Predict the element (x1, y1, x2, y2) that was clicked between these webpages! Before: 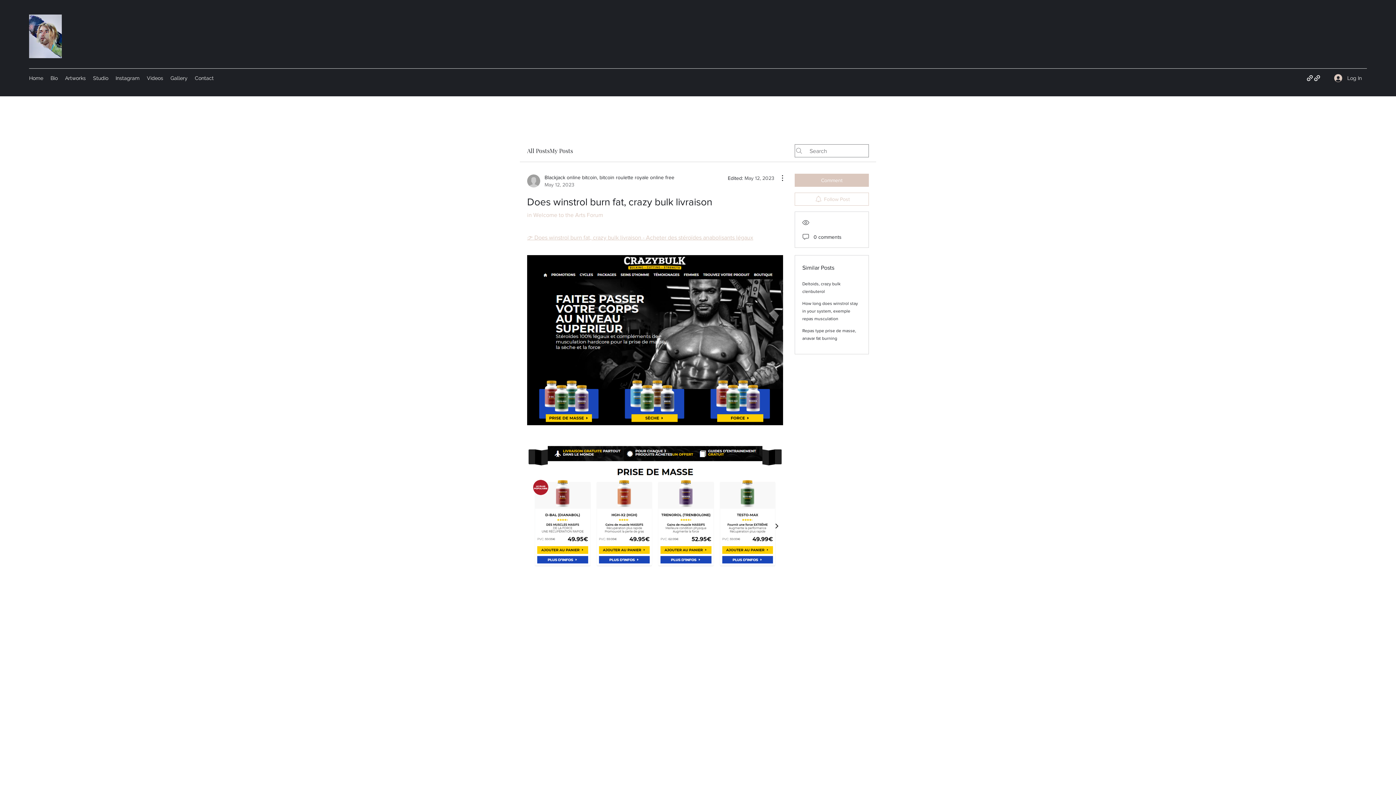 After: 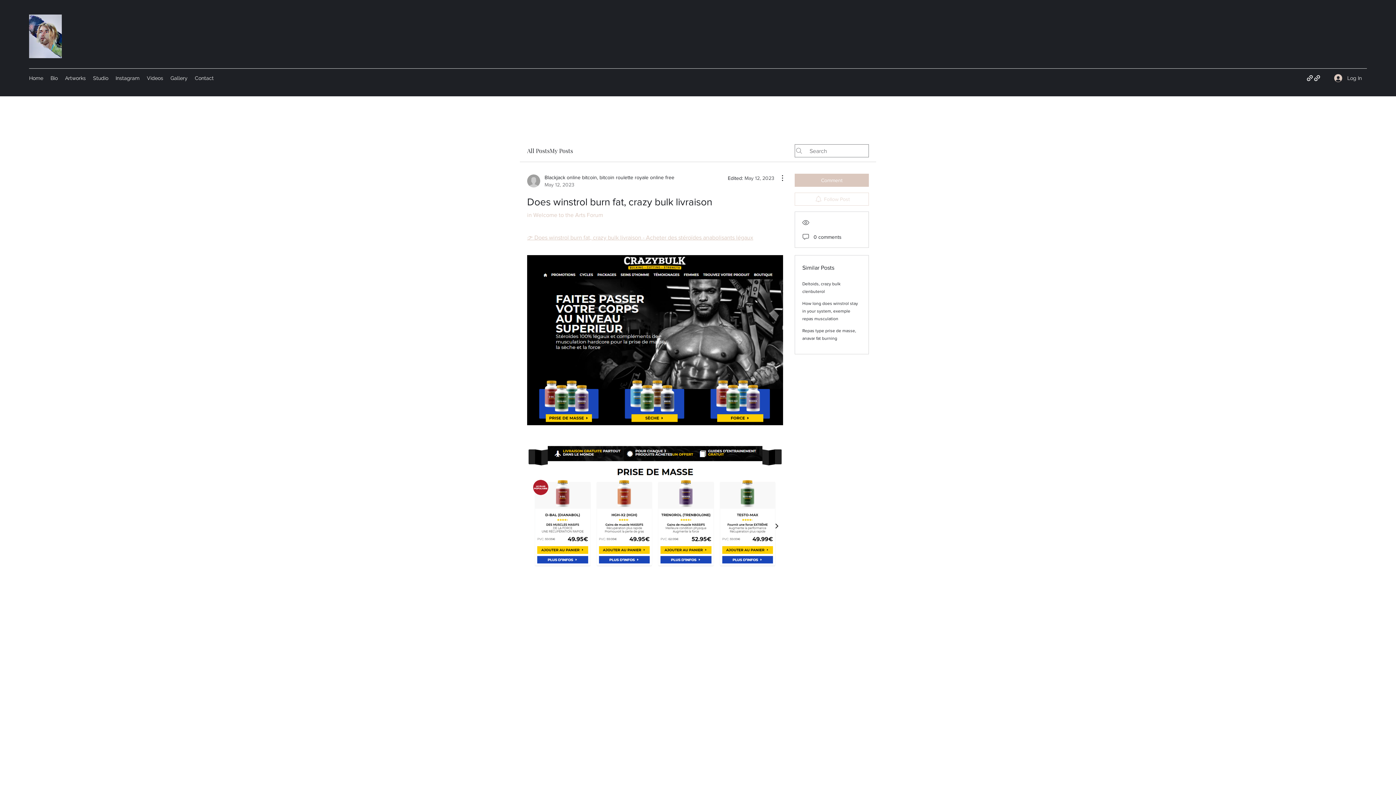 Action: bbox: (794, 192, 869, 205) label: Follow Post